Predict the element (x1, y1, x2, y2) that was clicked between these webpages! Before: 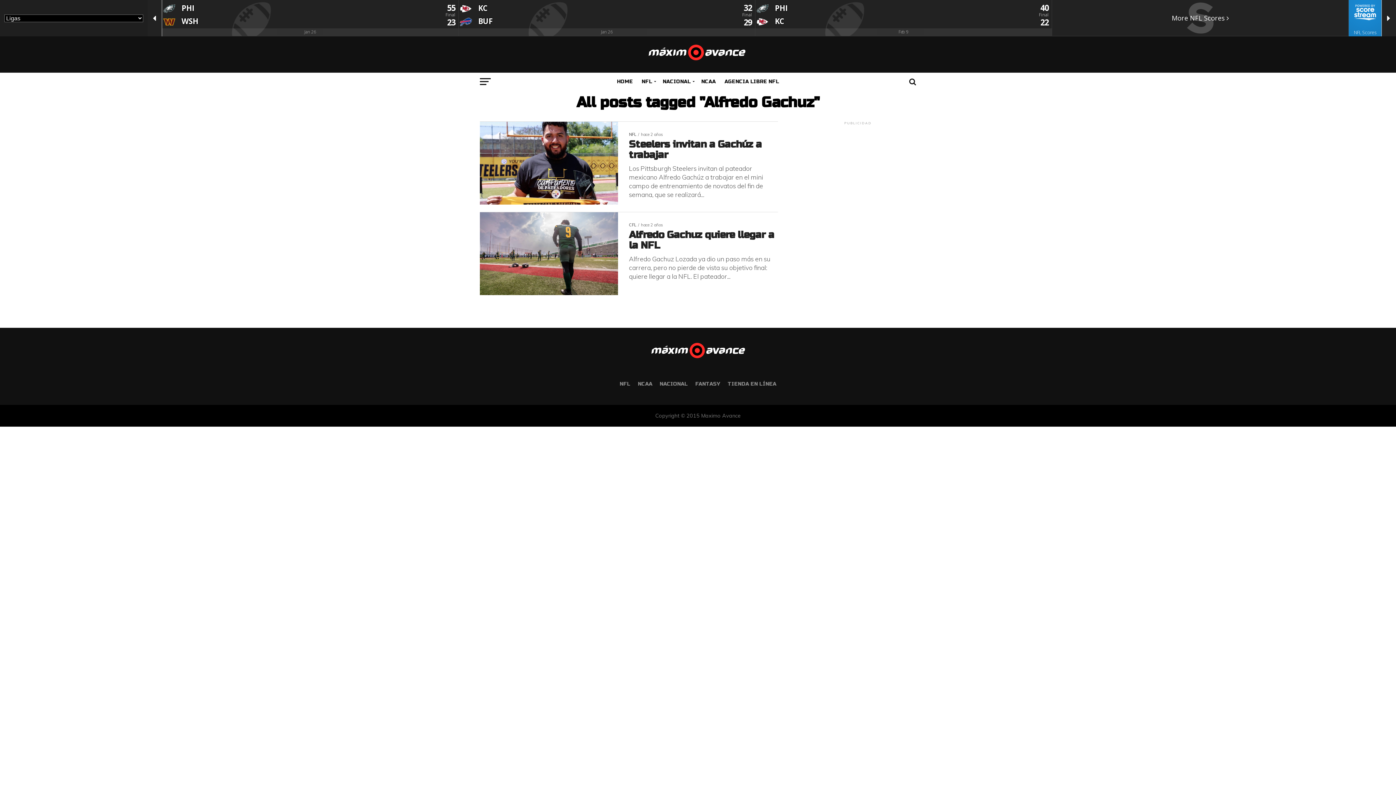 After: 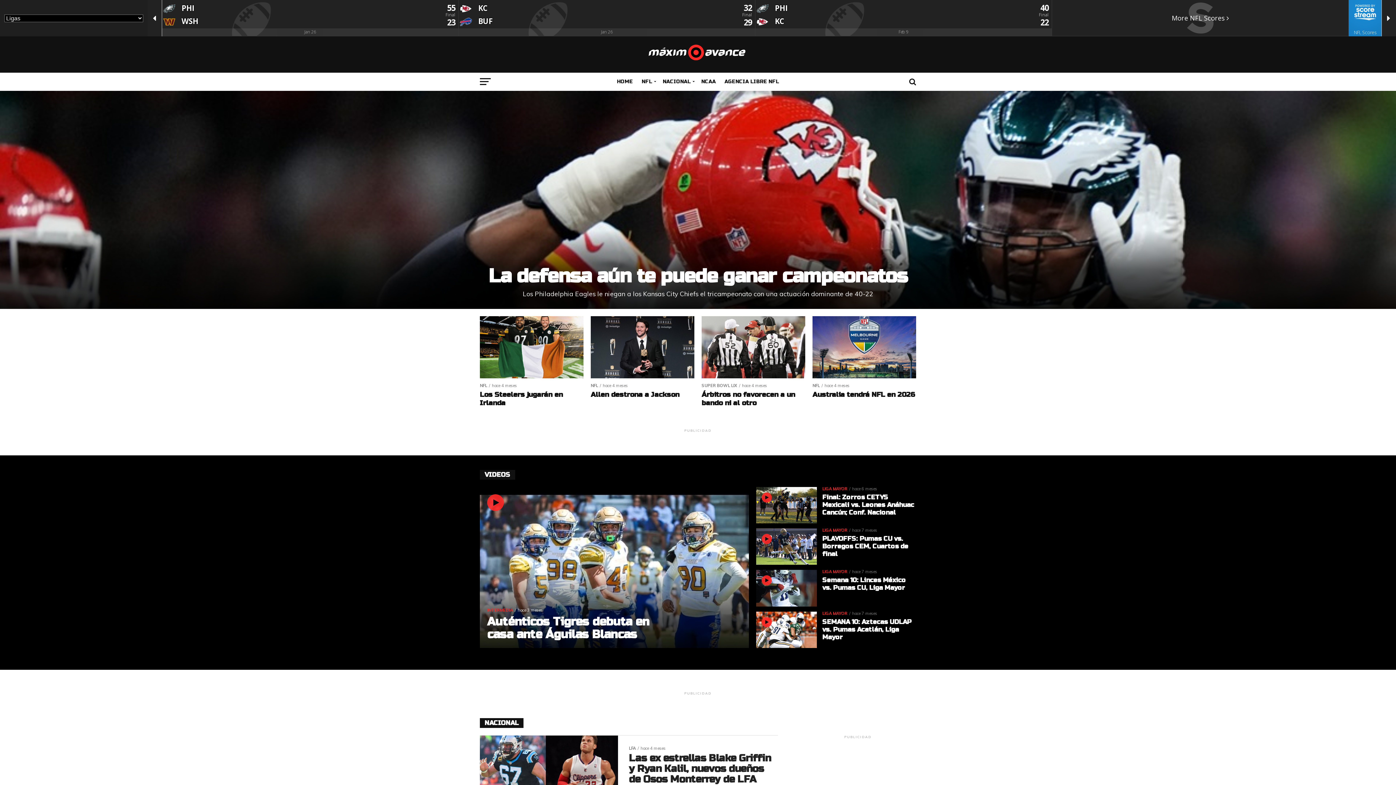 Action: bbox: (612, 72, 637, 90) label: HOME